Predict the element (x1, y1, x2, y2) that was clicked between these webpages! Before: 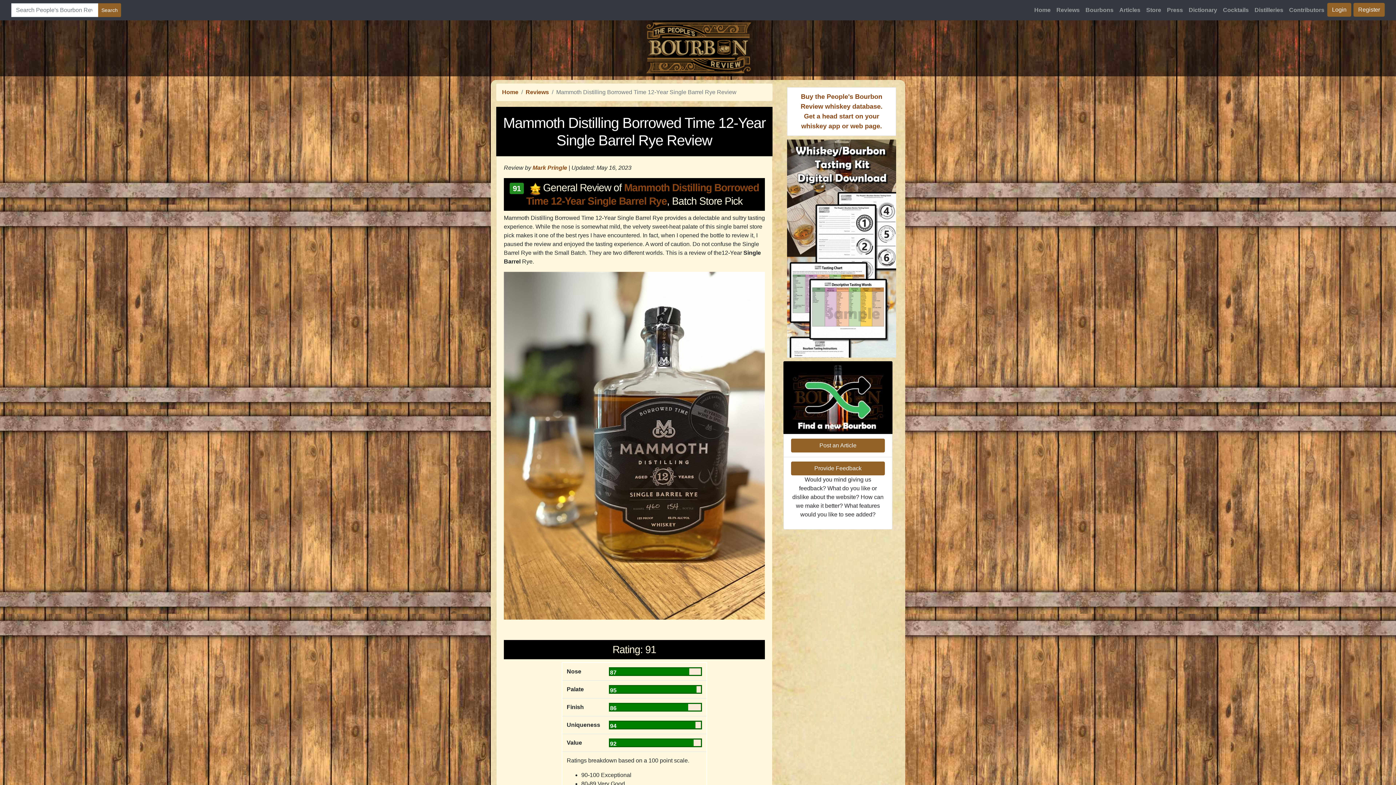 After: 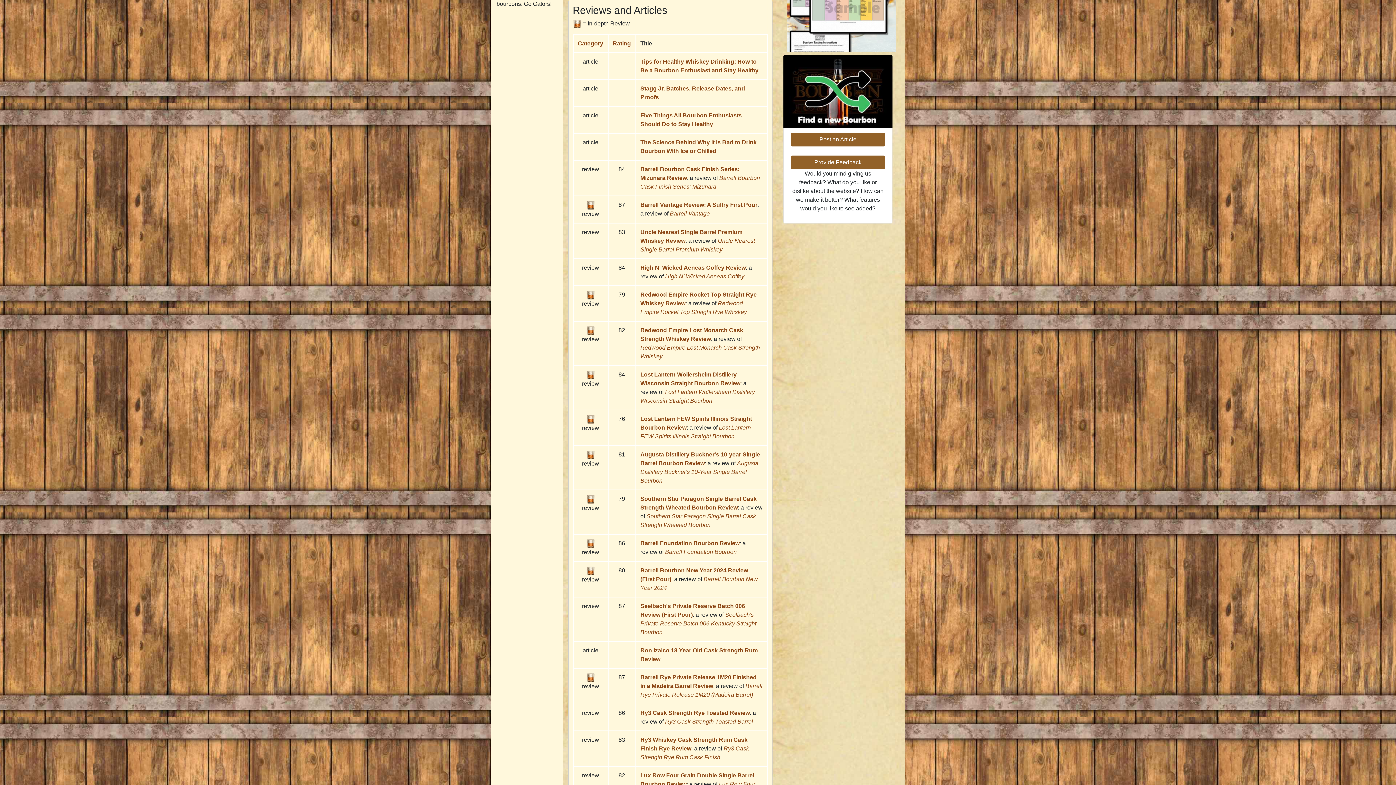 Action: bbox: (532, 164, 567, 170) label: Mark Pringle